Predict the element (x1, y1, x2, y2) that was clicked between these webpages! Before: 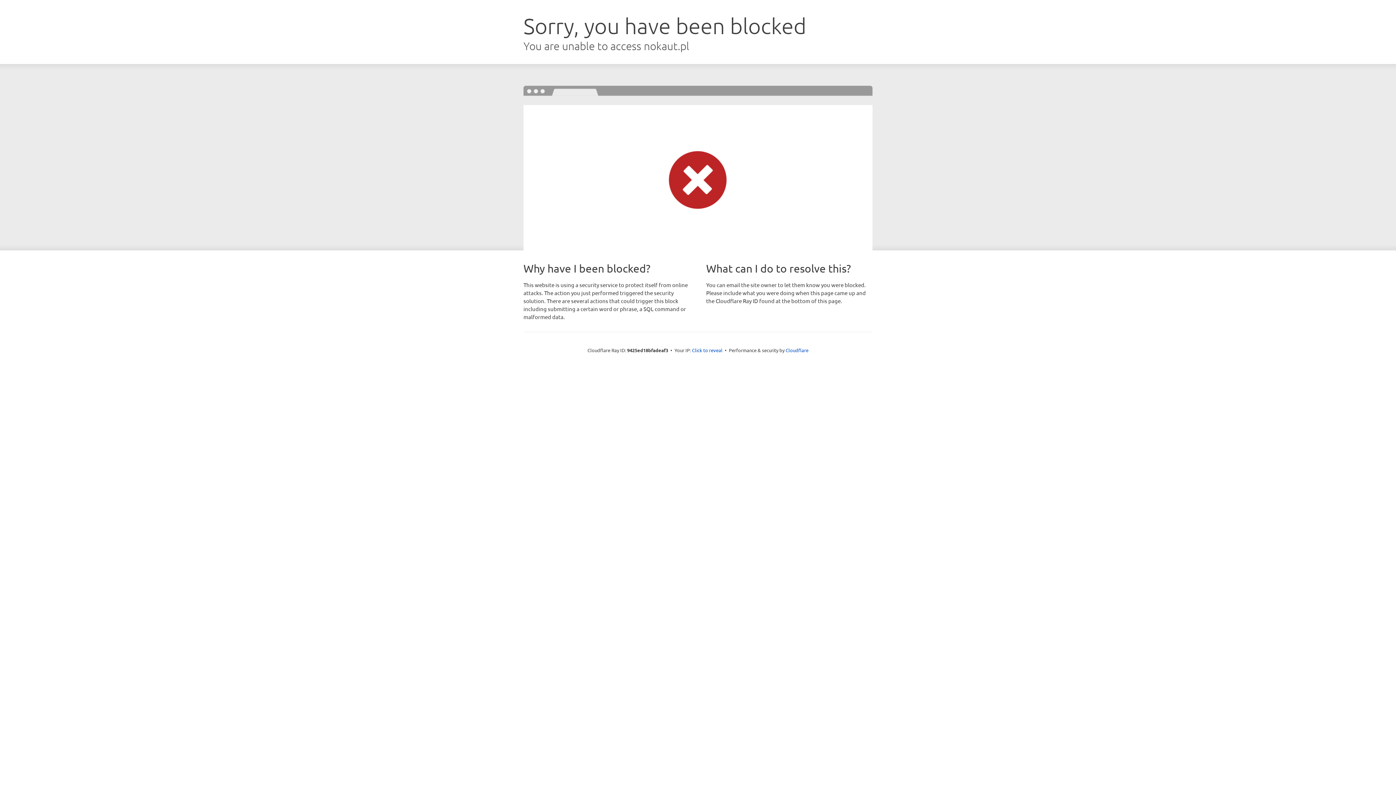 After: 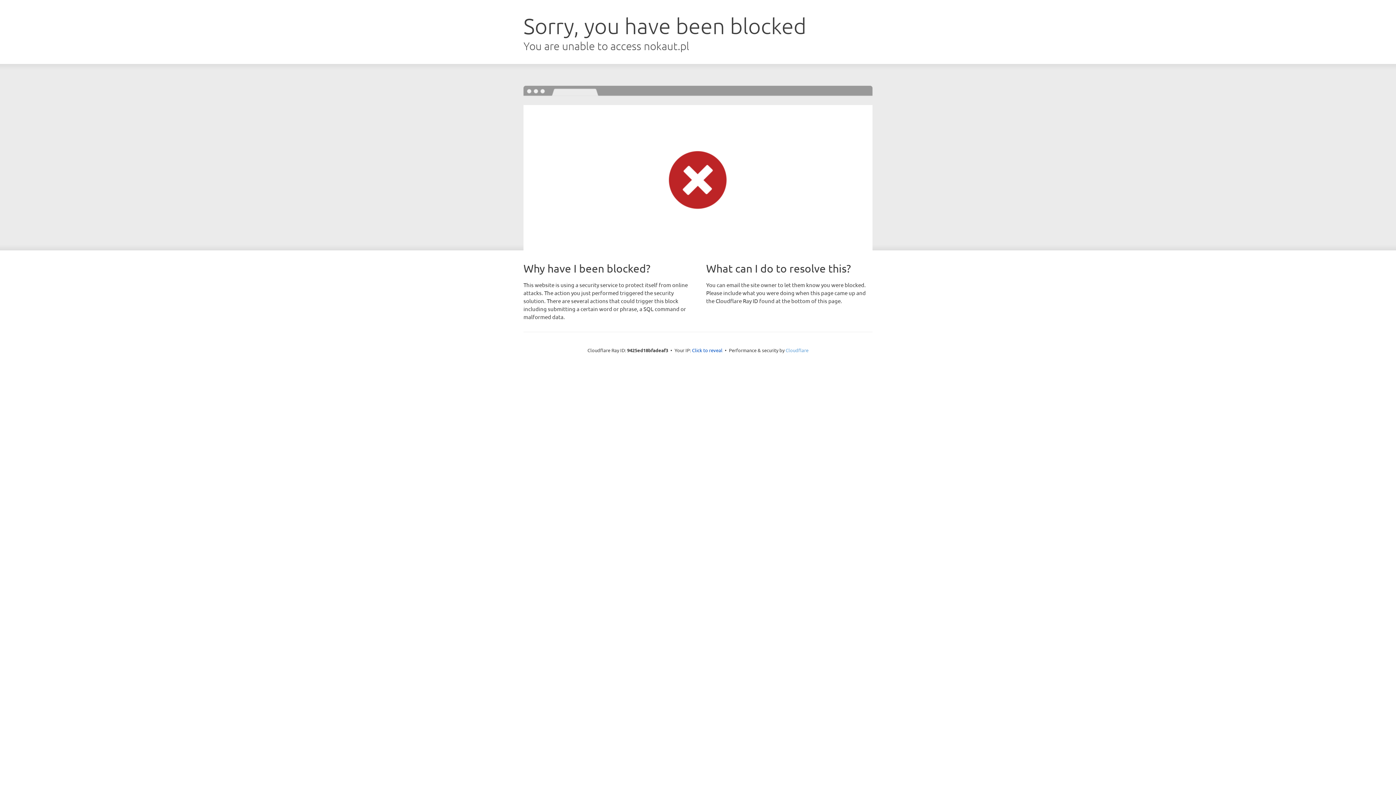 Action: bbox: (785, 347, 808, 353) label: Cloudflare